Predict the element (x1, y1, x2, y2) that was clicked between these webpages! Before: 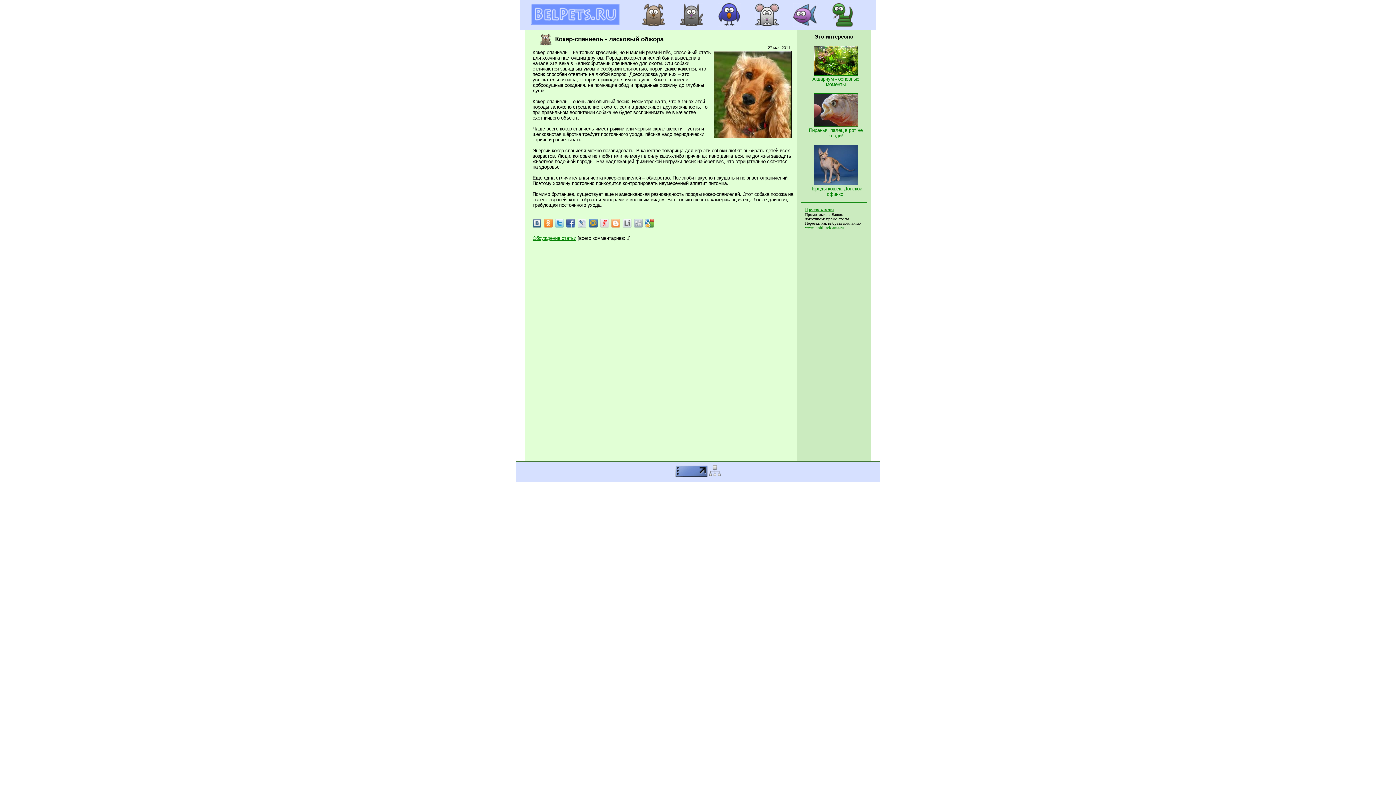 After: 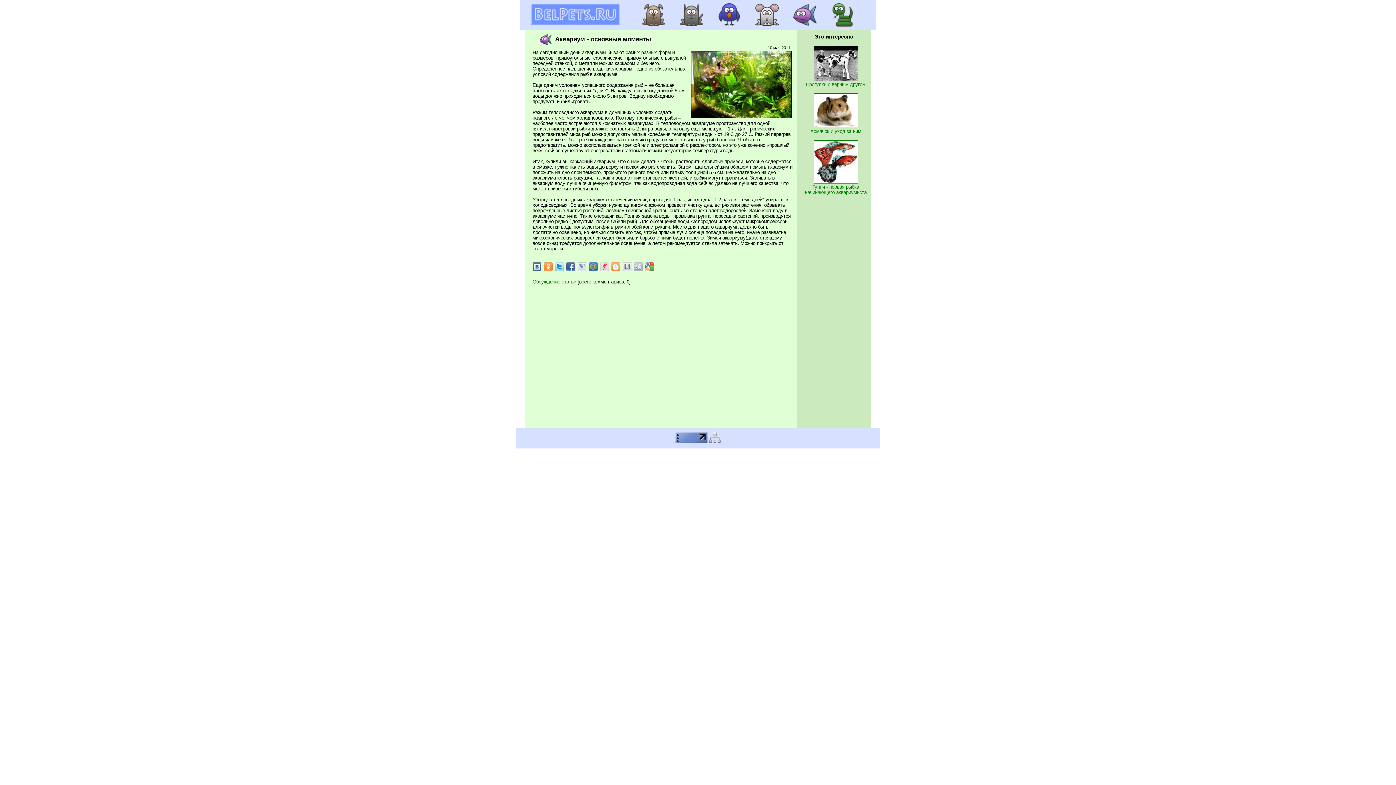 Action: bbox: (812, 71, 859, 87) label: 
Аквариум - основные моменты